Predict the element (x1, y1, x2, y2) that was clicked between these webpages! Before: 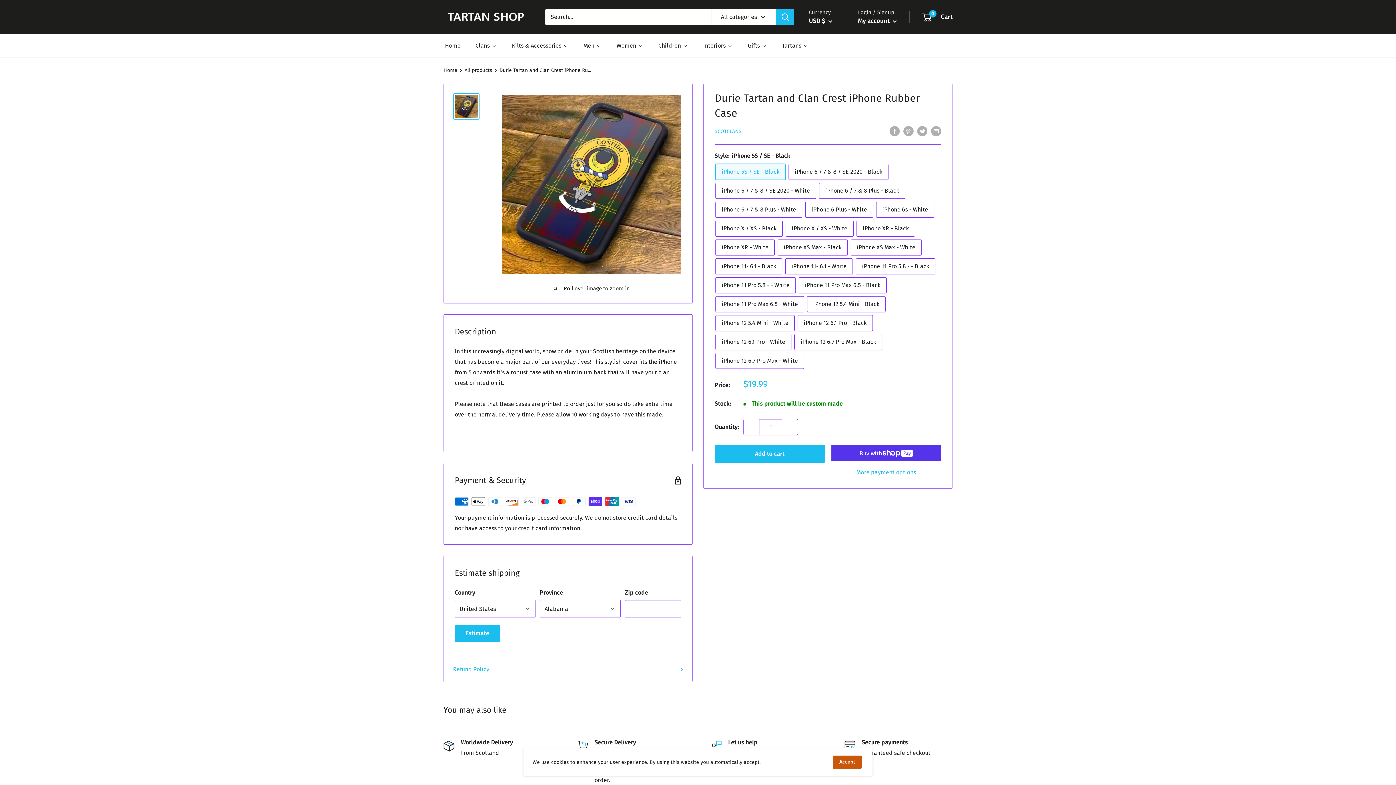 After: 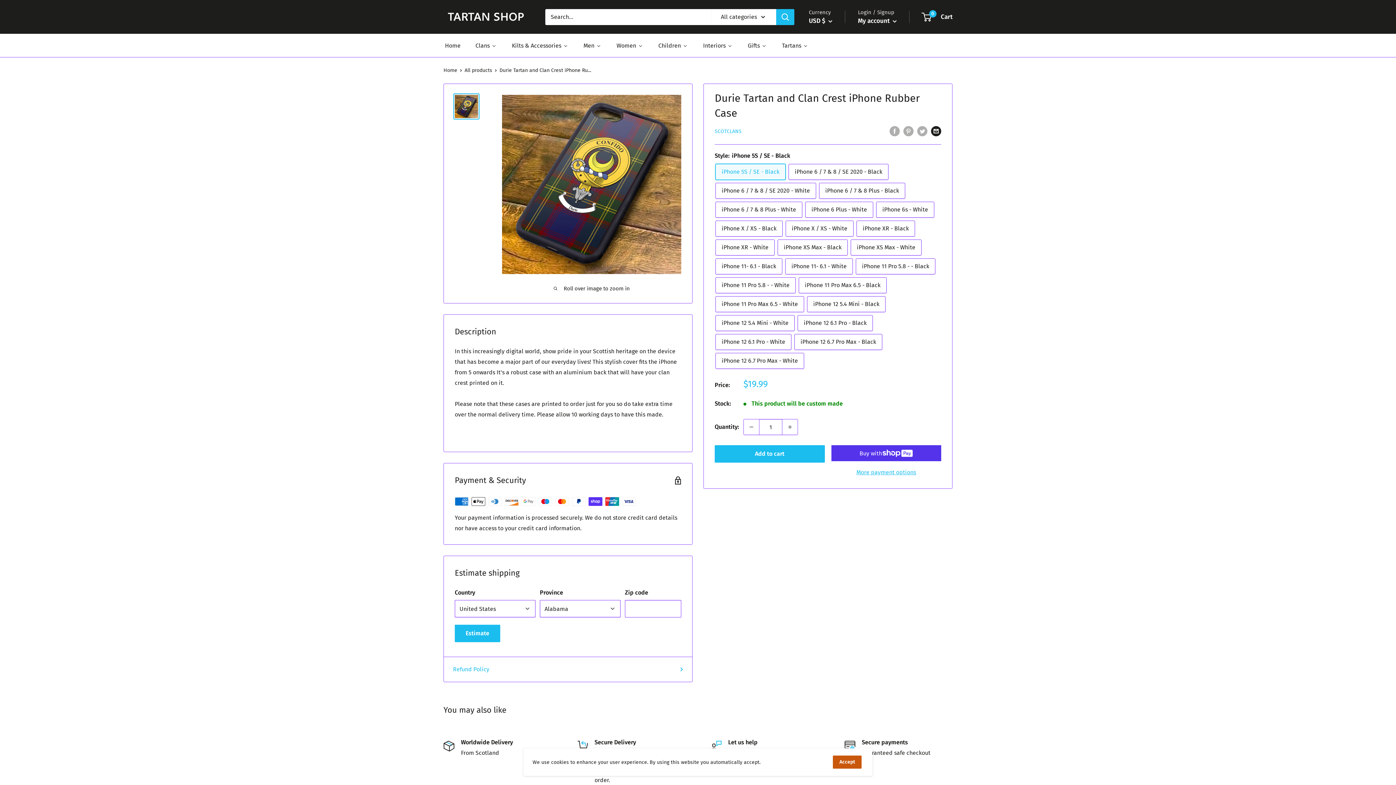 Action: label: Share by email bbox: (931, 125, 941, 136)